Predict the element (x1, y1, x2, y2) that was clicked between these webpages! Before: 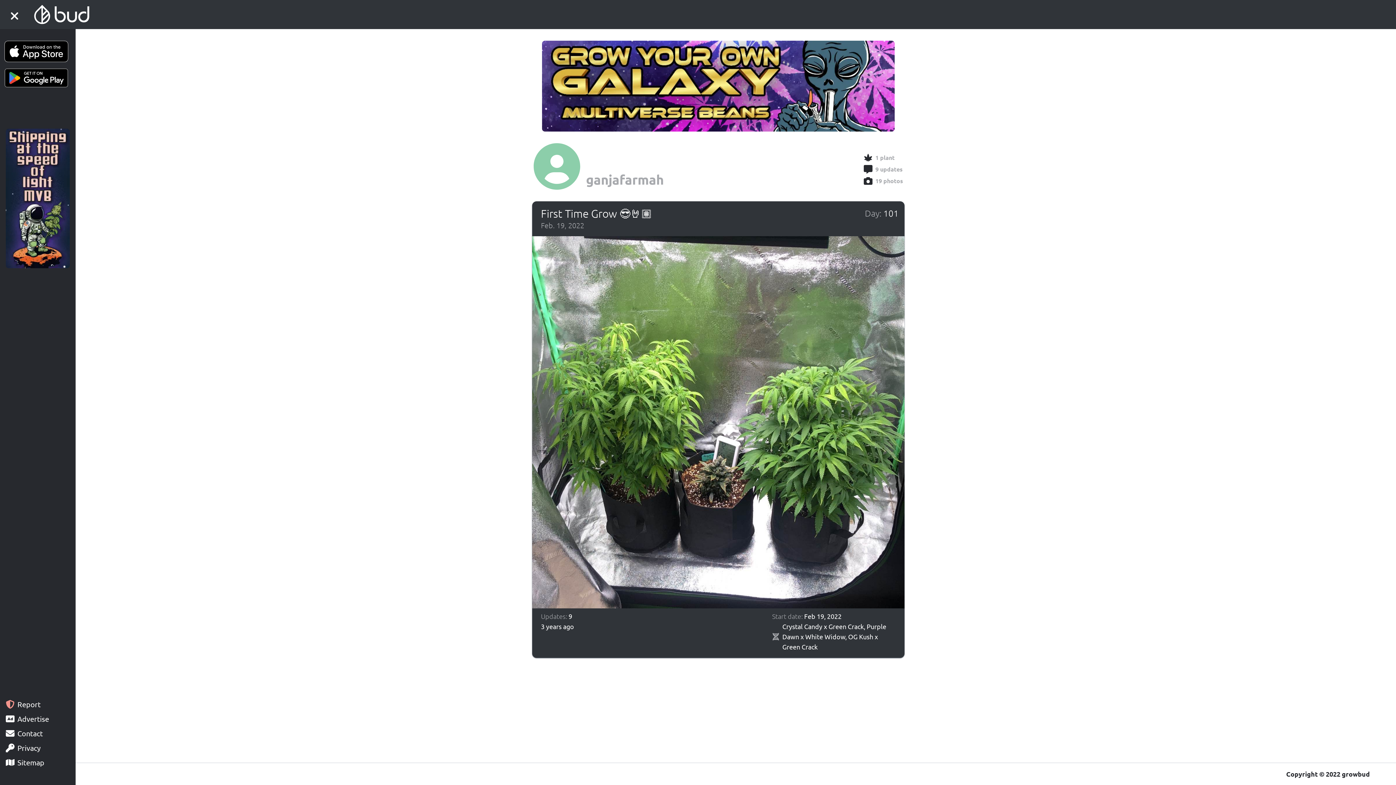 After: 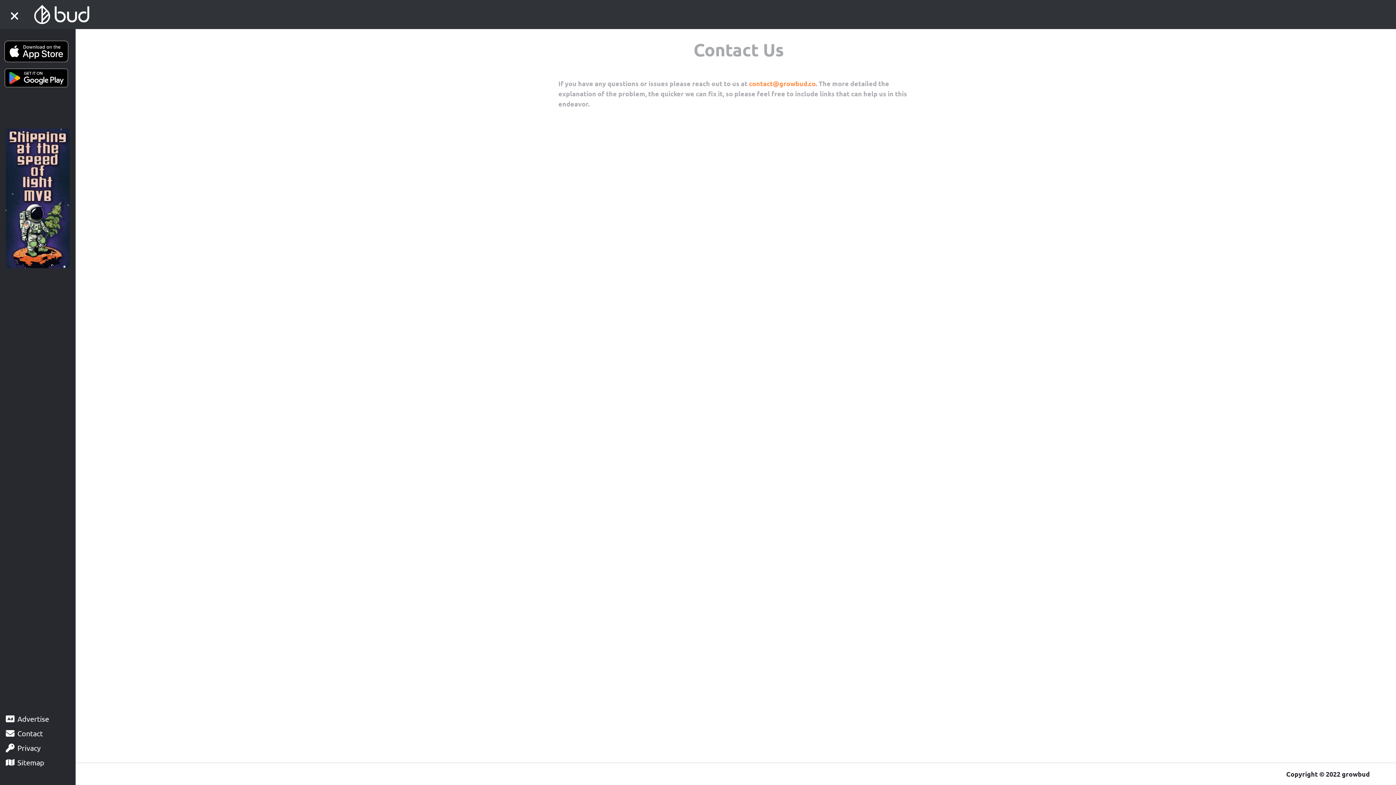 Action: bbox: (0, 724, 75, 738) label: Contact